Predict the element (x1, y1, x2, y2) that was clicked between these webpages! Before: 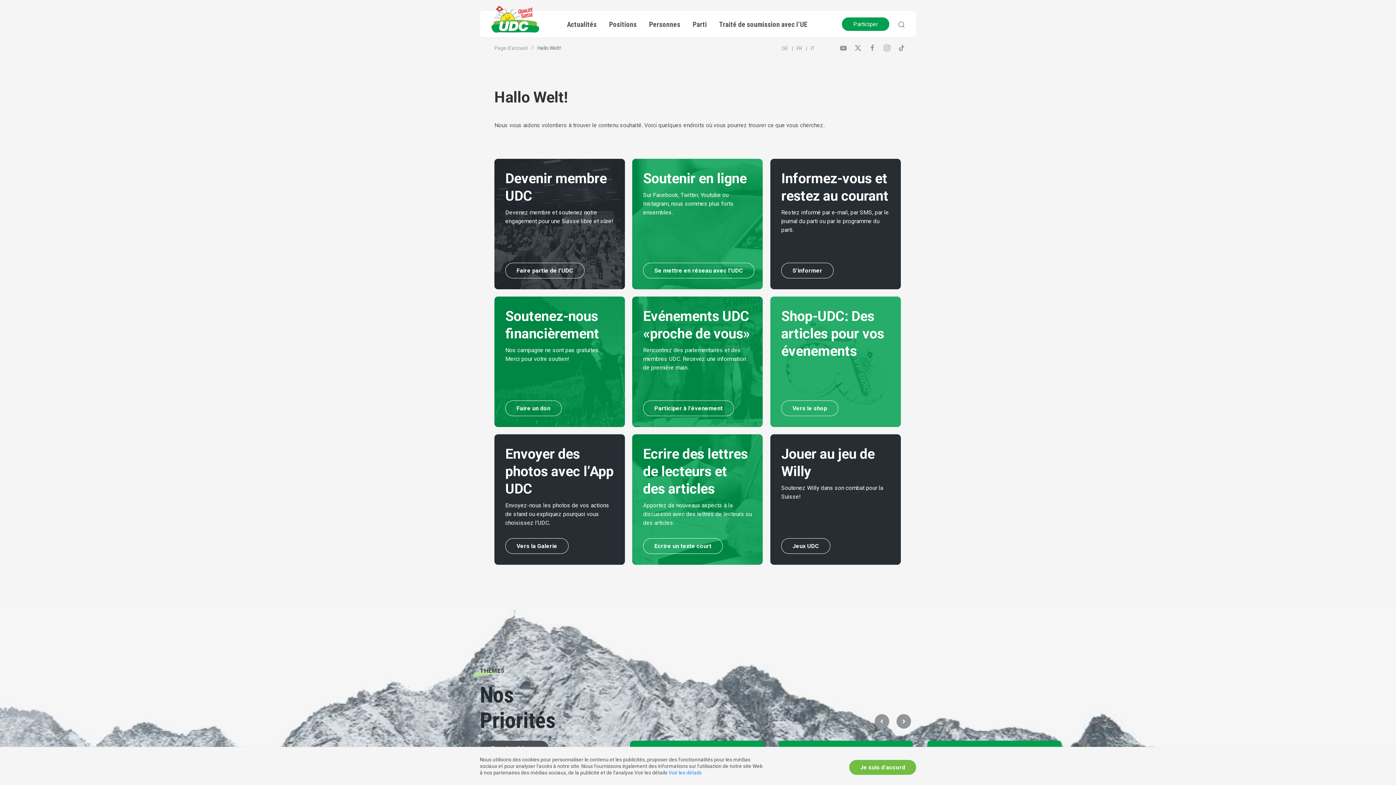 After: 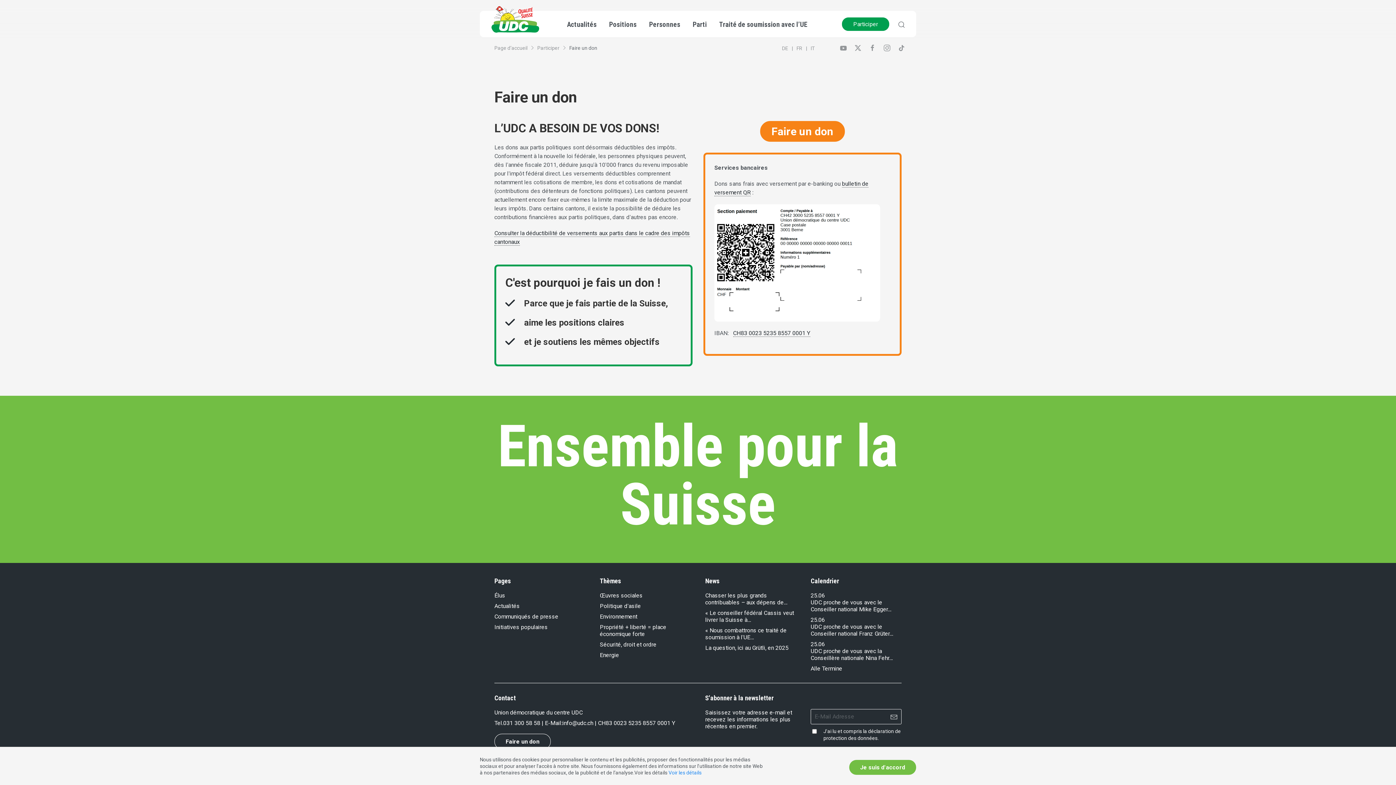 Action: bbox: (505, 346, 614, 363) label: Nos campagne ne sont pas gratuites. Merci pour votre soutien!